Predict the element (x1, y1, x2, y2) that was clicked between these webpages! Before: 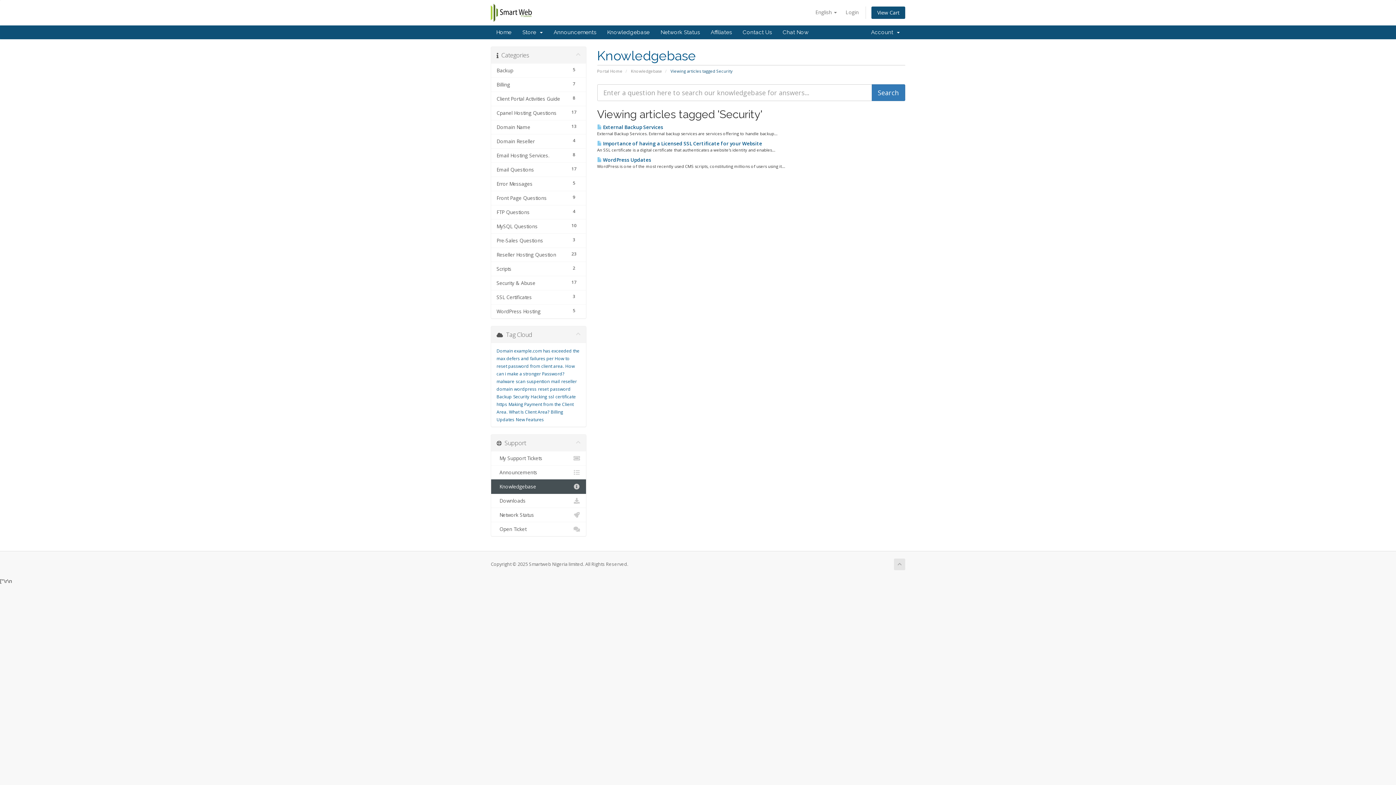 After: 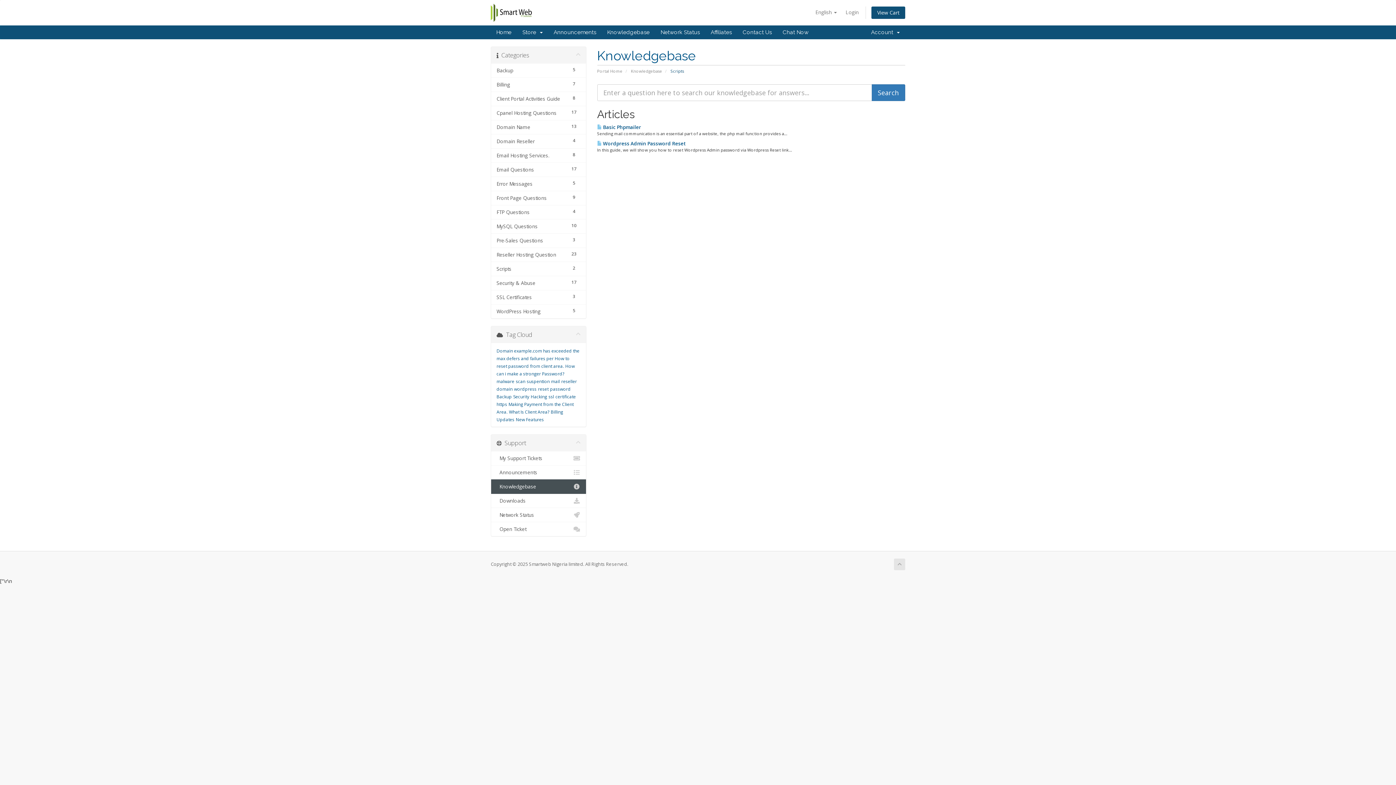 Action: label: 2
Scripts bbox: (491, 261, 586, 276)